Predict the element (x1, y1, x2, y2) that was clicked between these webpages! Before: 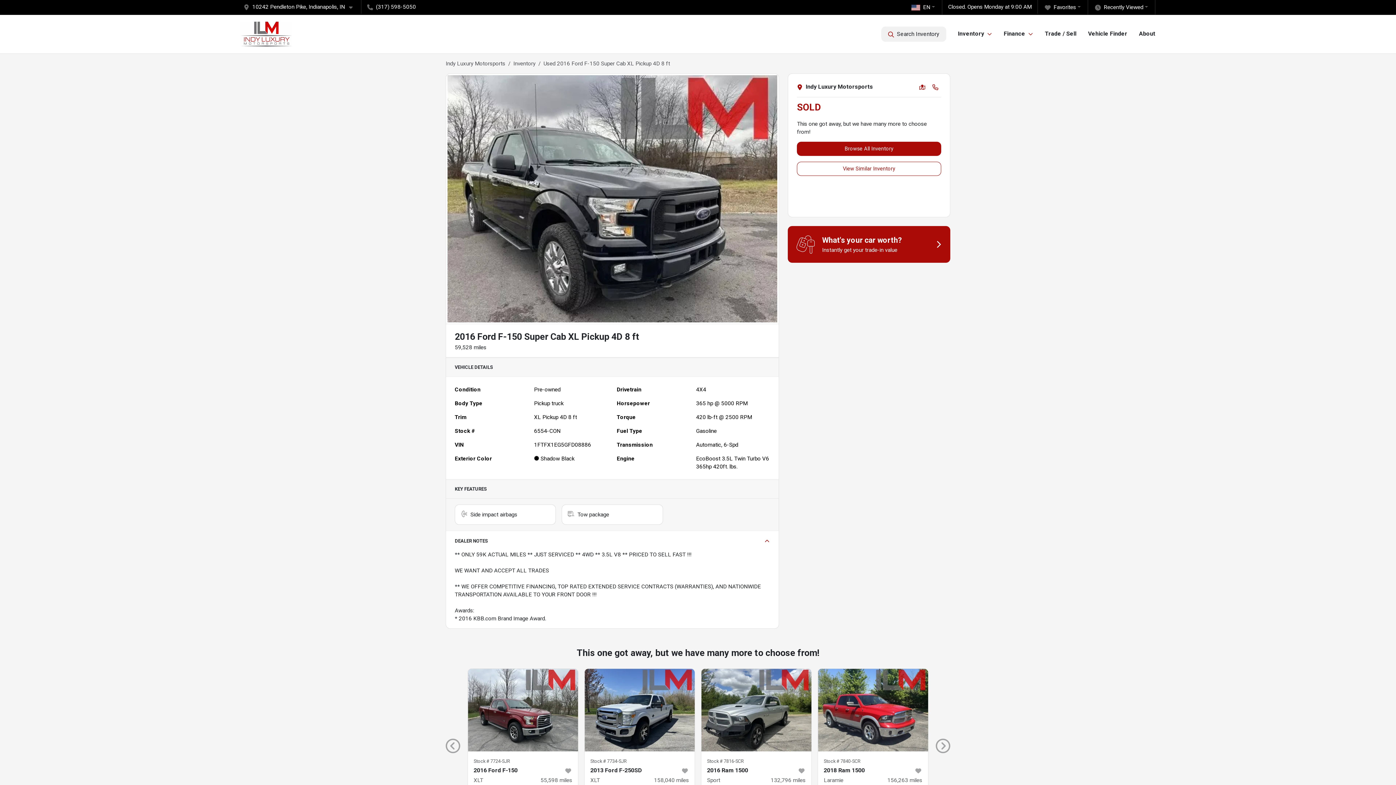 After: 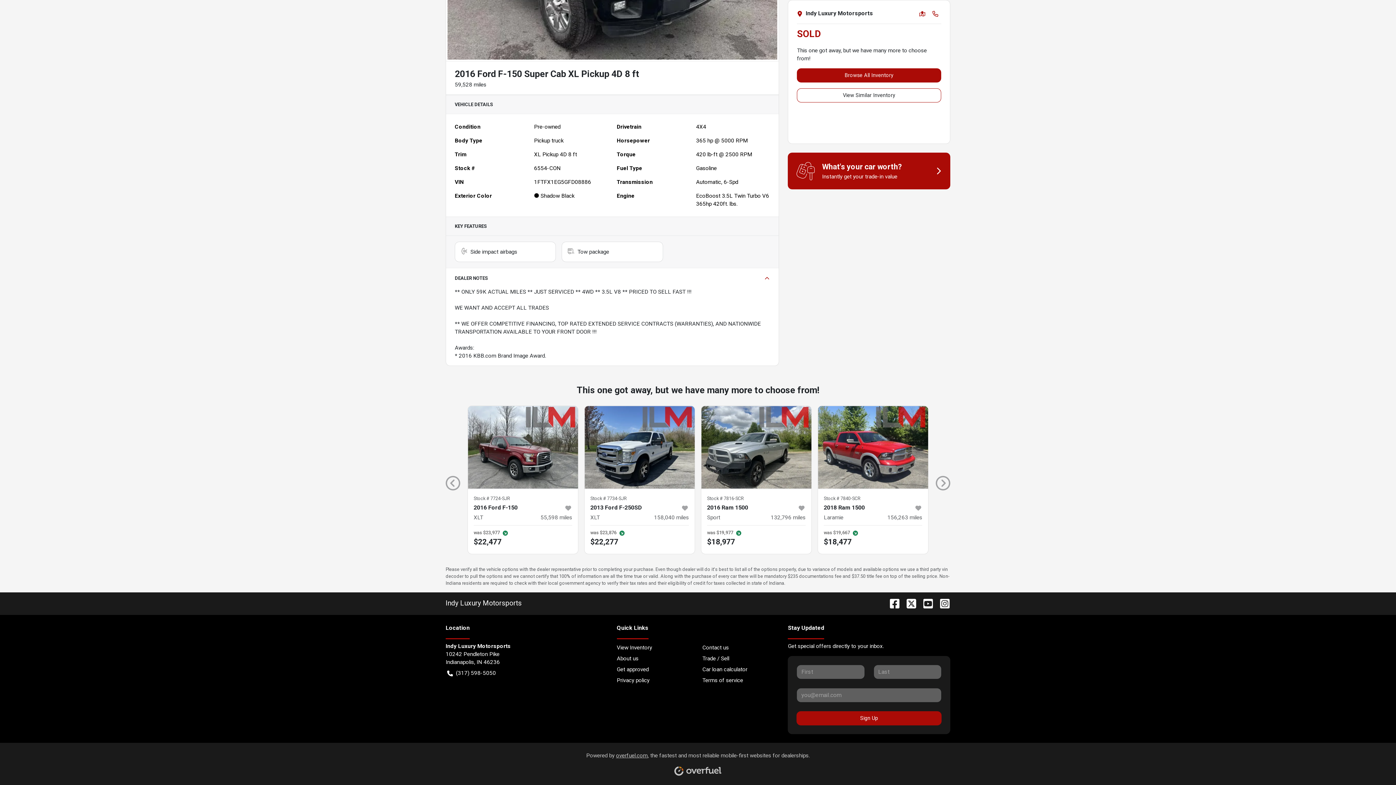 Action: bbox: (797, 161, 941, 176) label: View Similar Inventory